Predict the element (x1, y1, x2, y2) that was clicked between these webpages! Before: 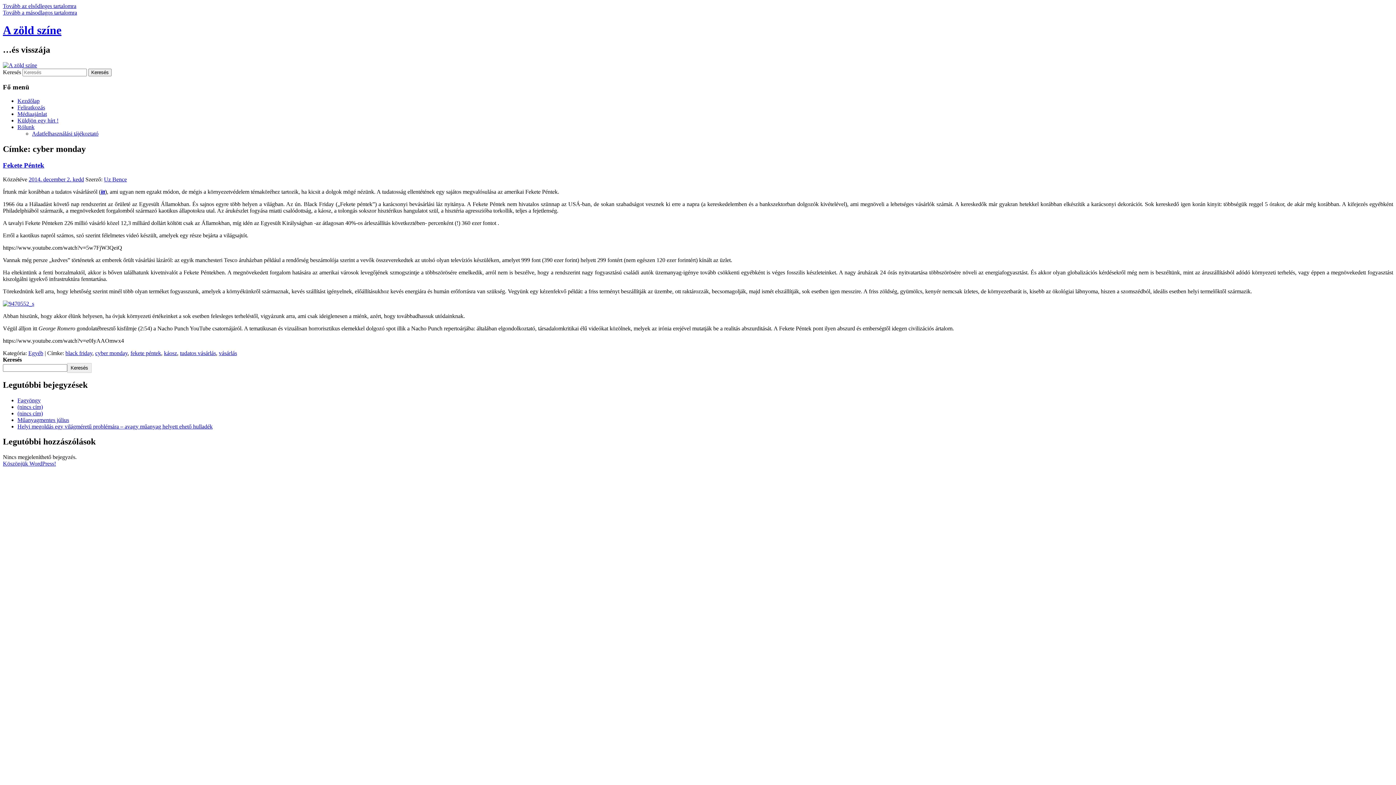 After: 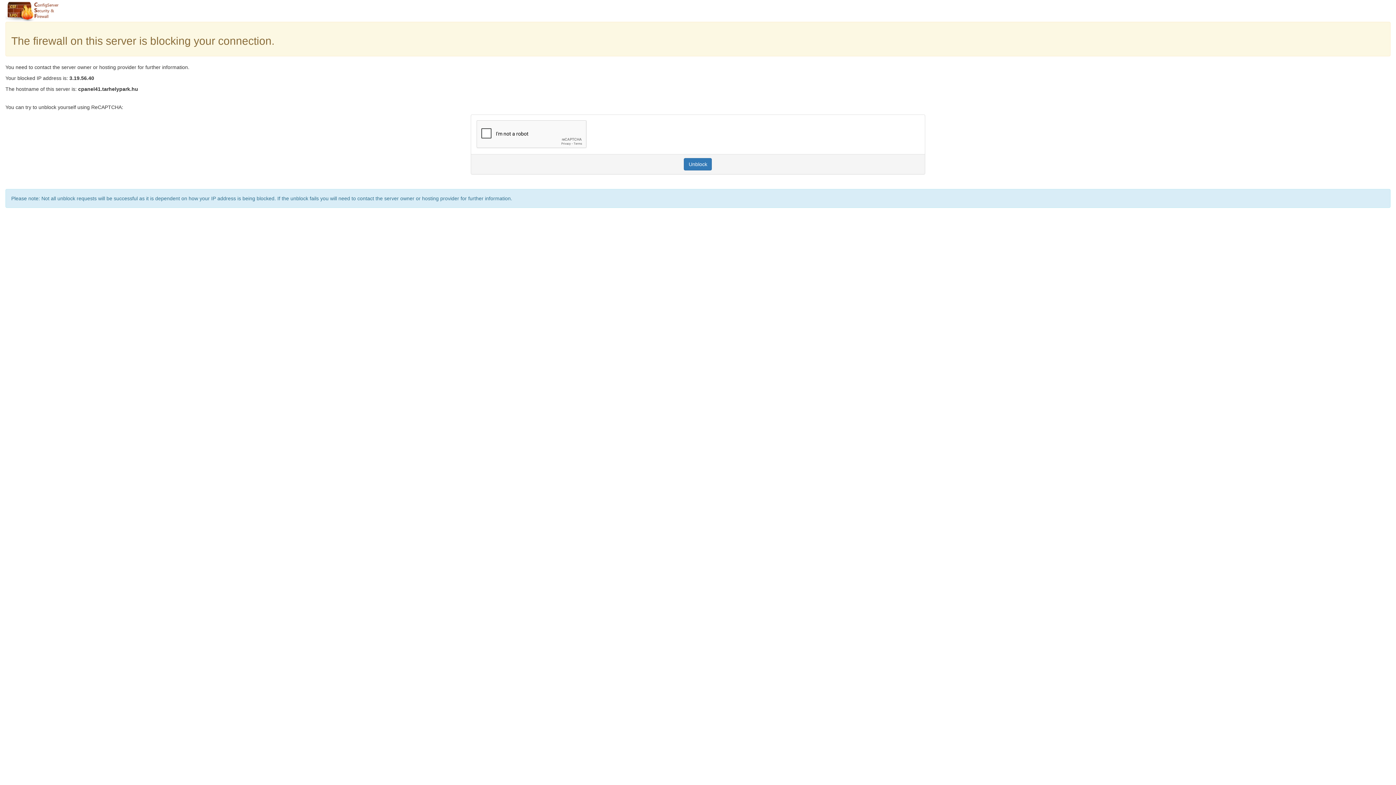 Action: label: (nincs cím) bbox: (17, 403, 42, 410)